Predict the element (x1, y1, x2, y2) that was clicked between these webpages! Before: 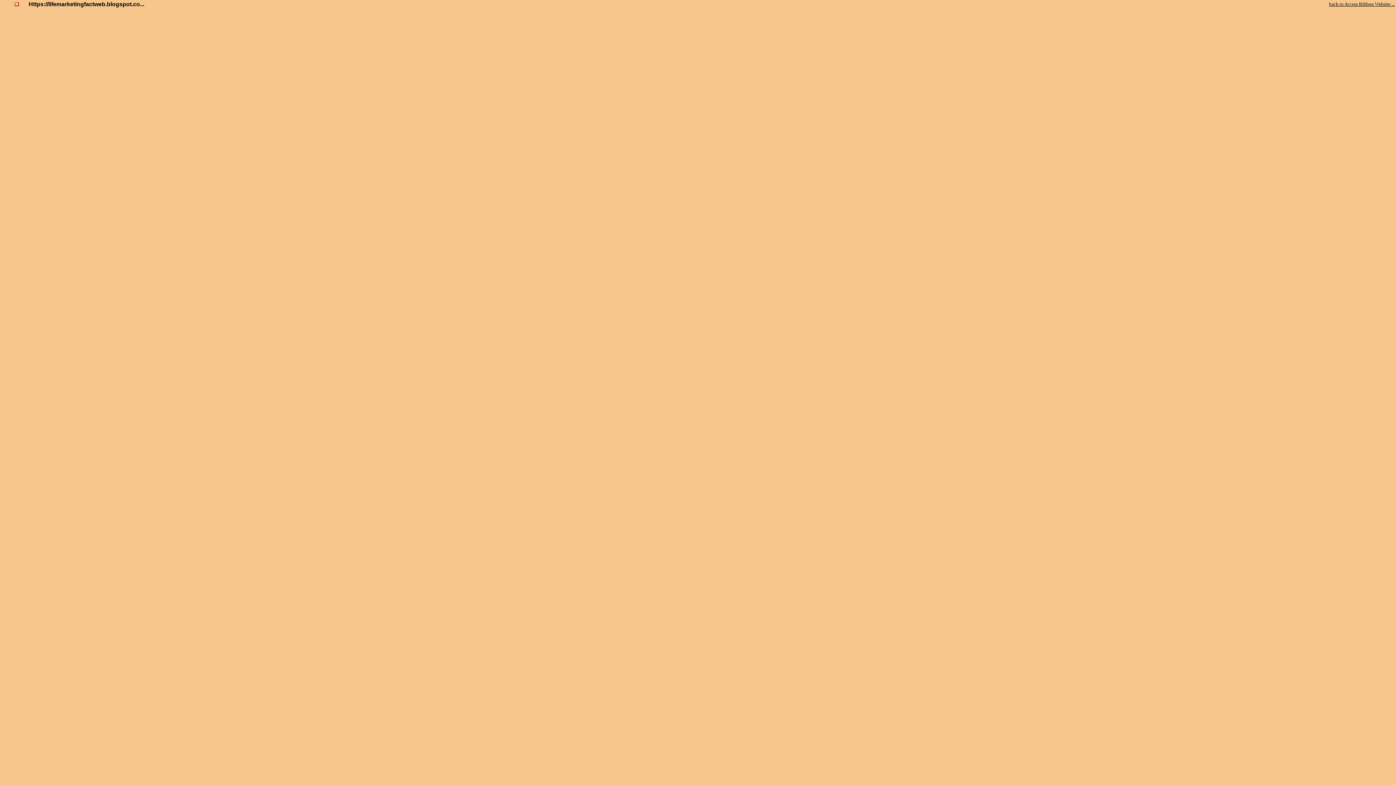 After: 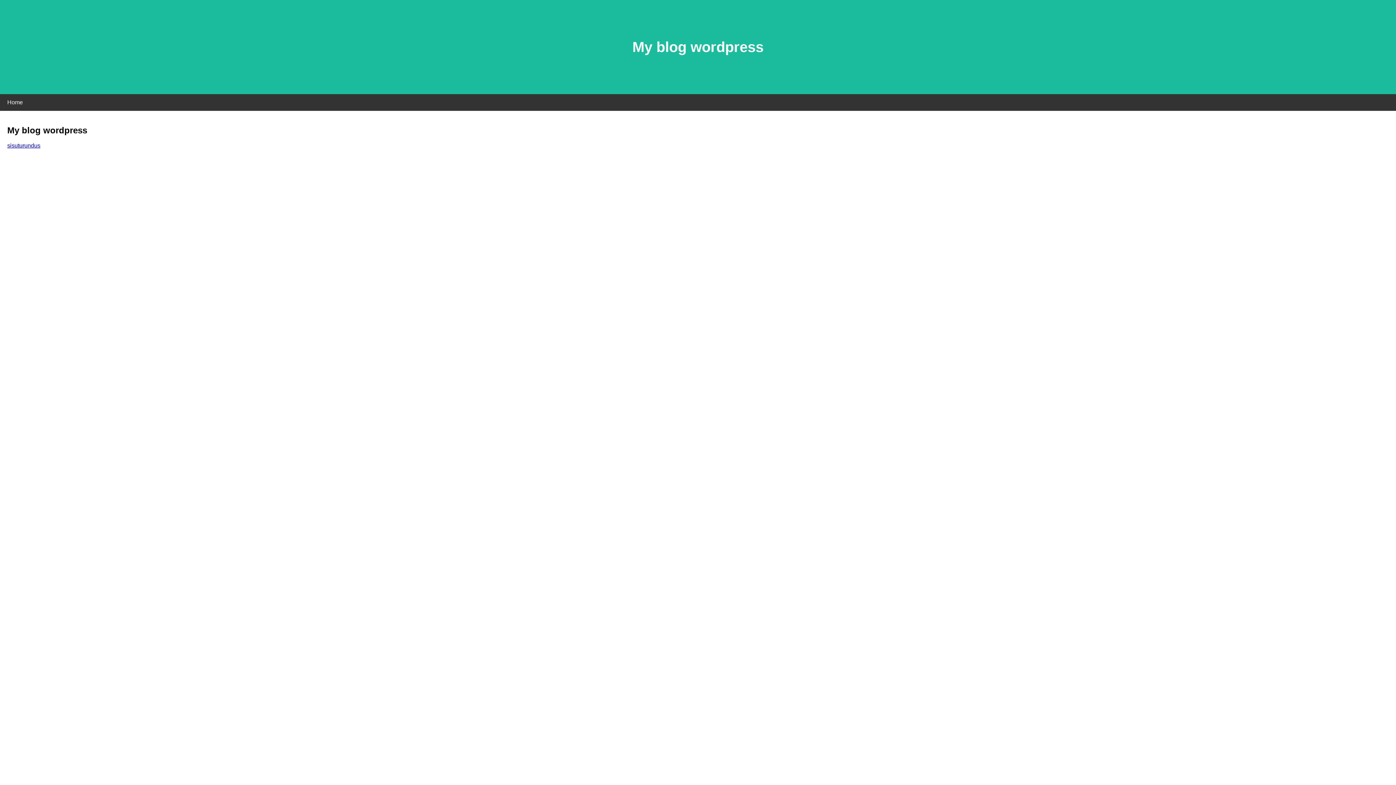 Action: bbox: (14, 1, 18, 7)